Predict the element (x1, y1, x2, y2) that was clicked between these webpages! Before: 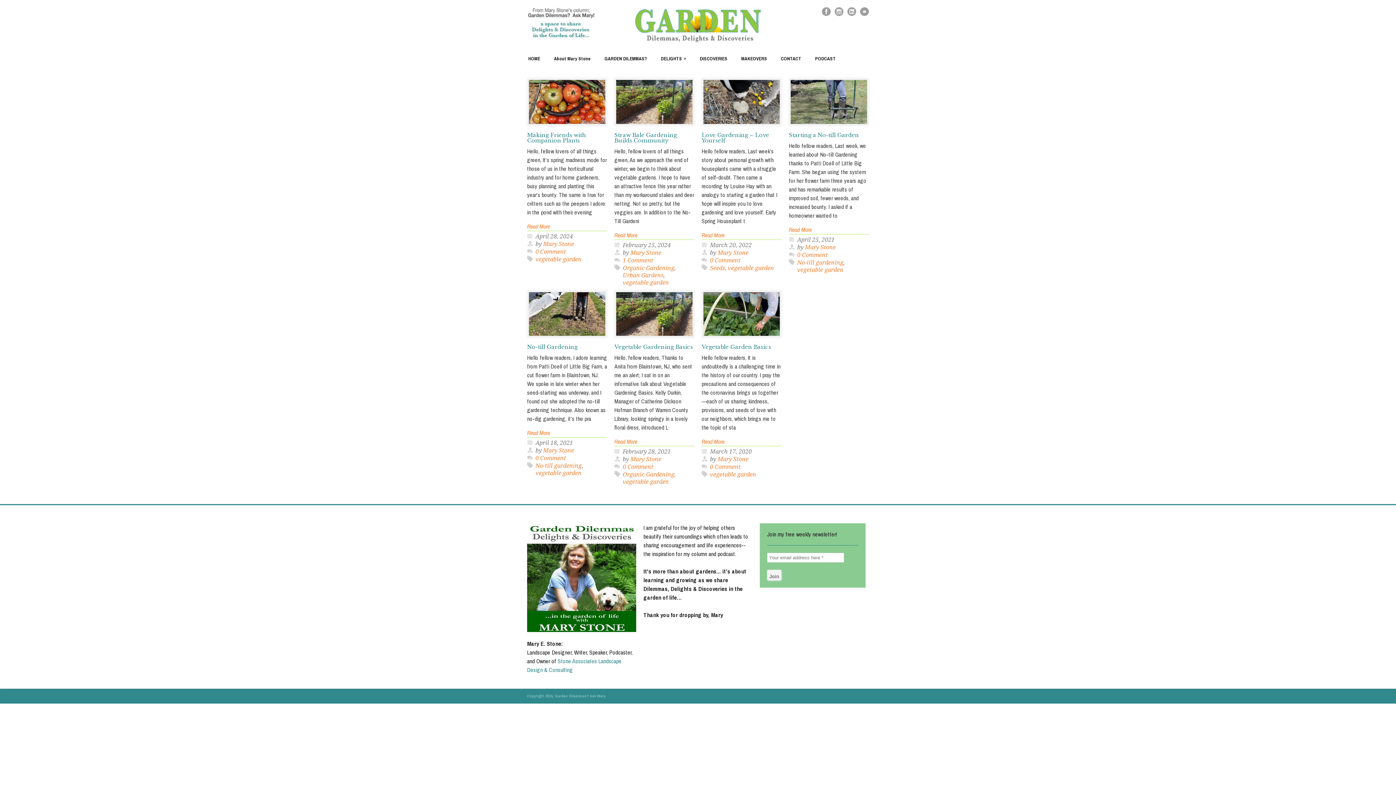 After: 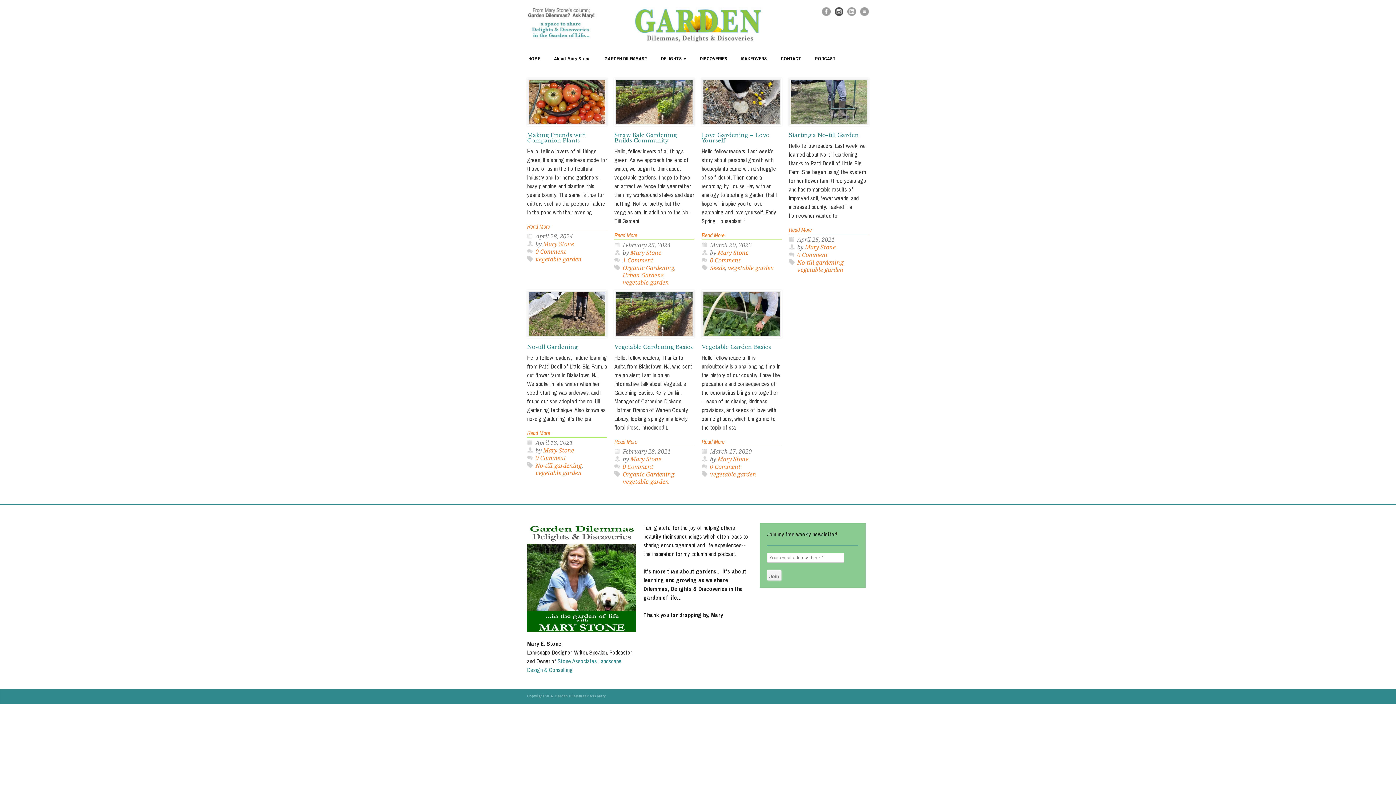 Action: bbox: (834, 7, 843, 16)